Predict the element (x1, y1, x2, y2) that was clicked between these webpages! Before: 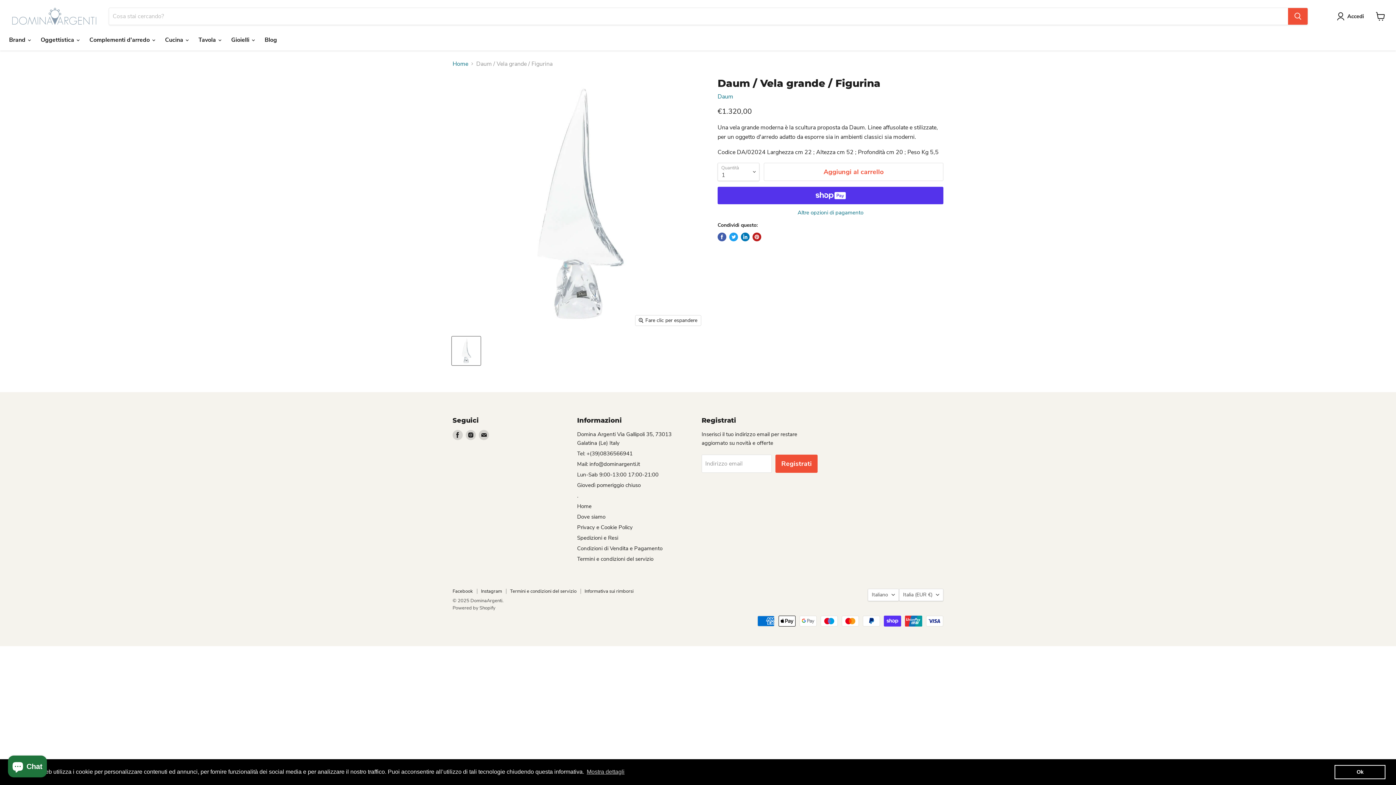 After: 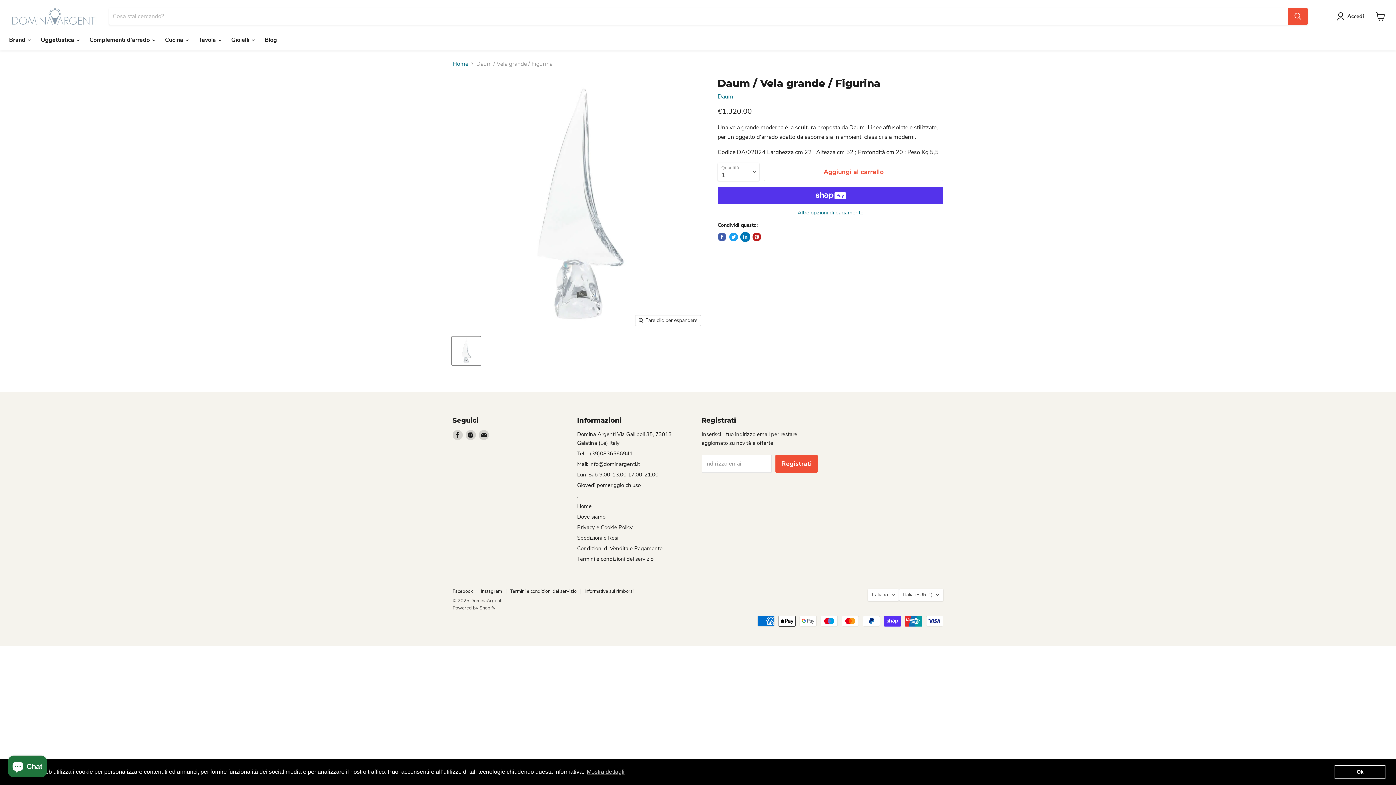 Action: label: Condividi su LinkedIn bbox: (741, 232, 749, 241)